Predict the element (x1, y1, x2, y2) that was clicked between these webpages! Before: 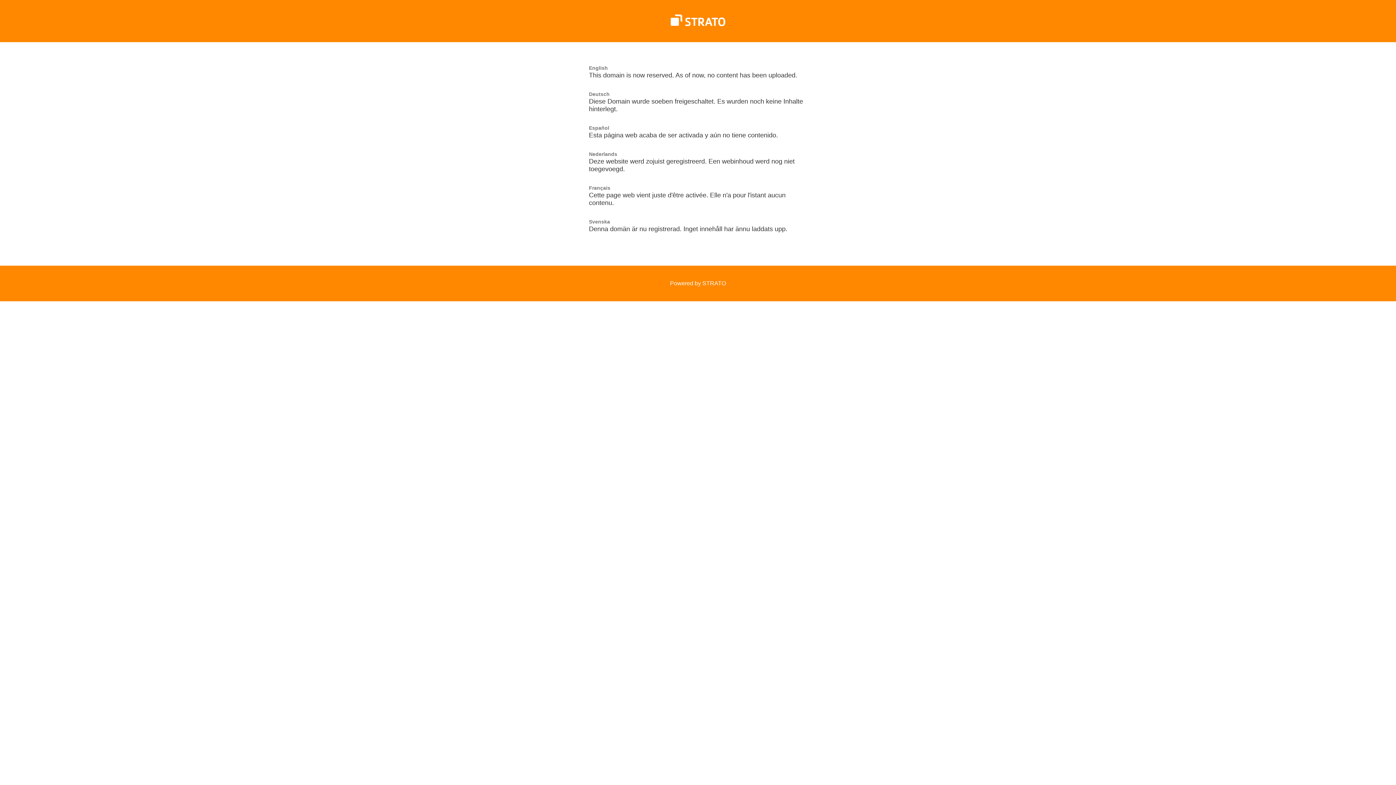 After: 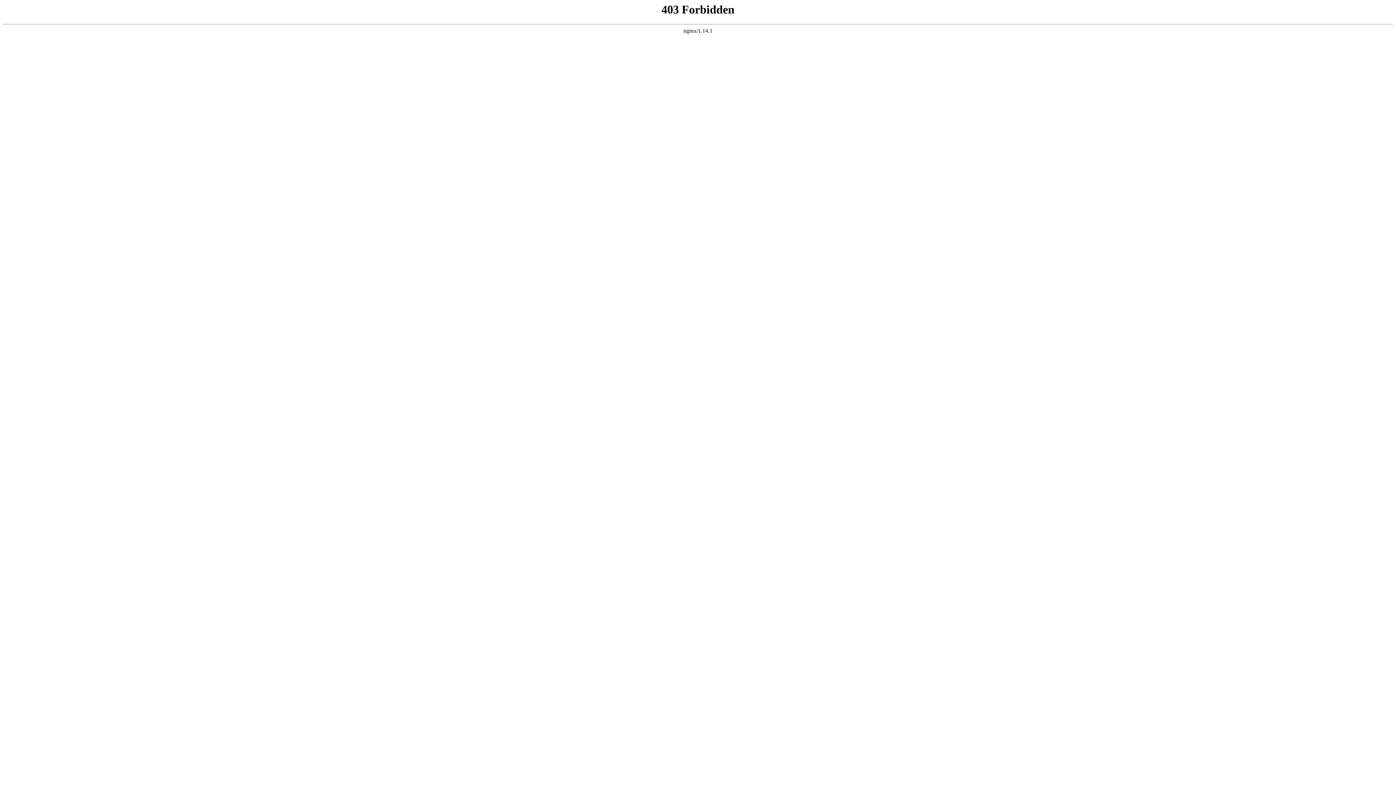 Action: bbox: (670, 21, 725, 27)